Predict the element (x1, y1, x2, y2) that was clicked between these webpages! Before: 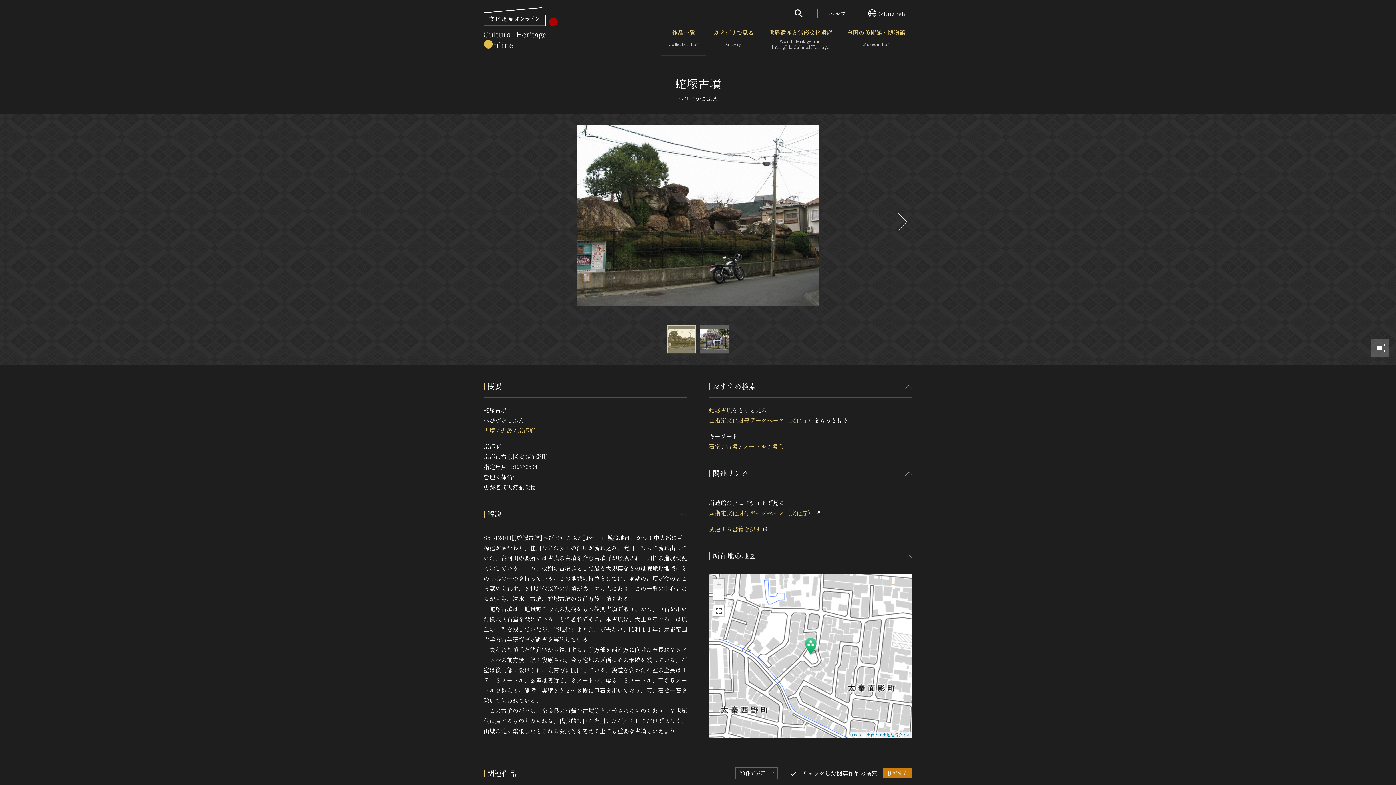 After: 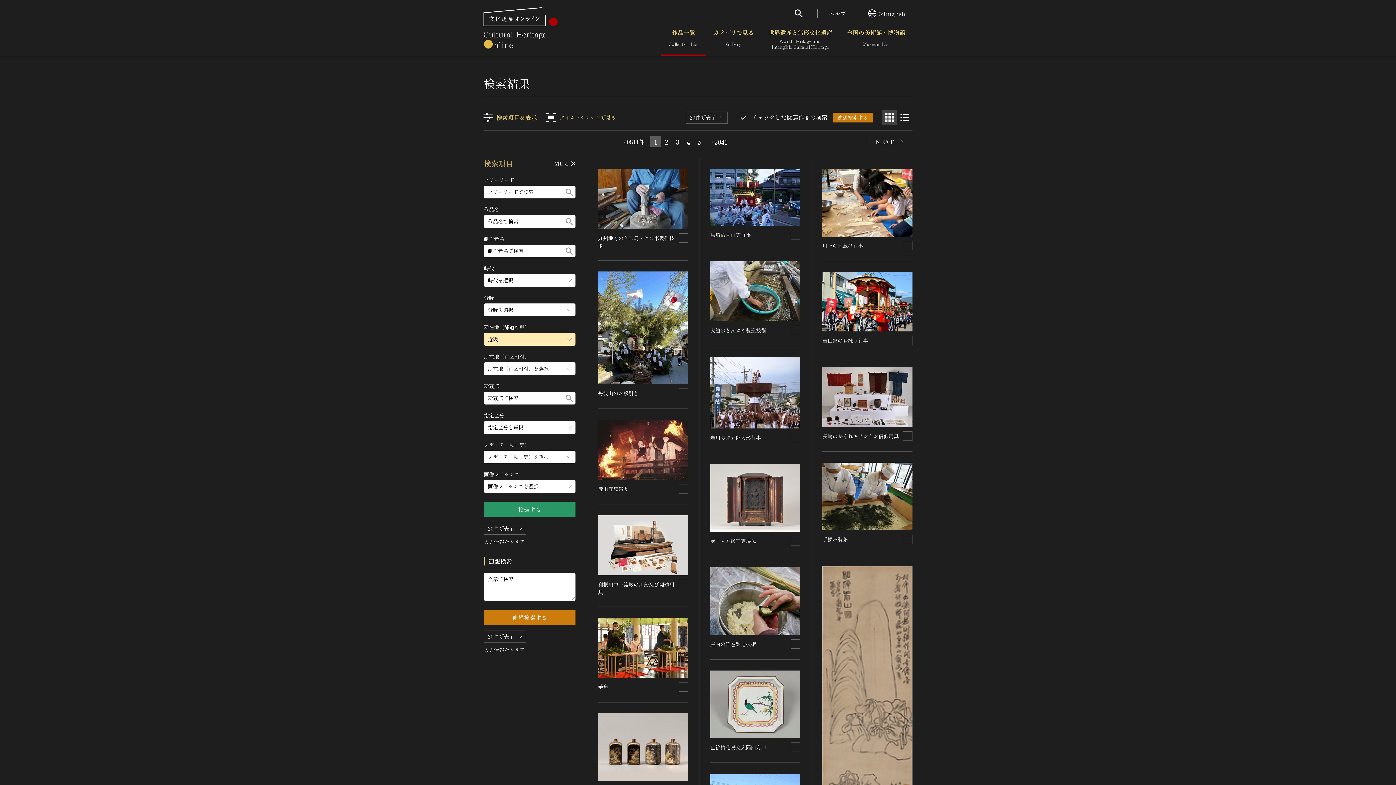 Action: bbox: (500, 426, 512, 435) label: 近畿